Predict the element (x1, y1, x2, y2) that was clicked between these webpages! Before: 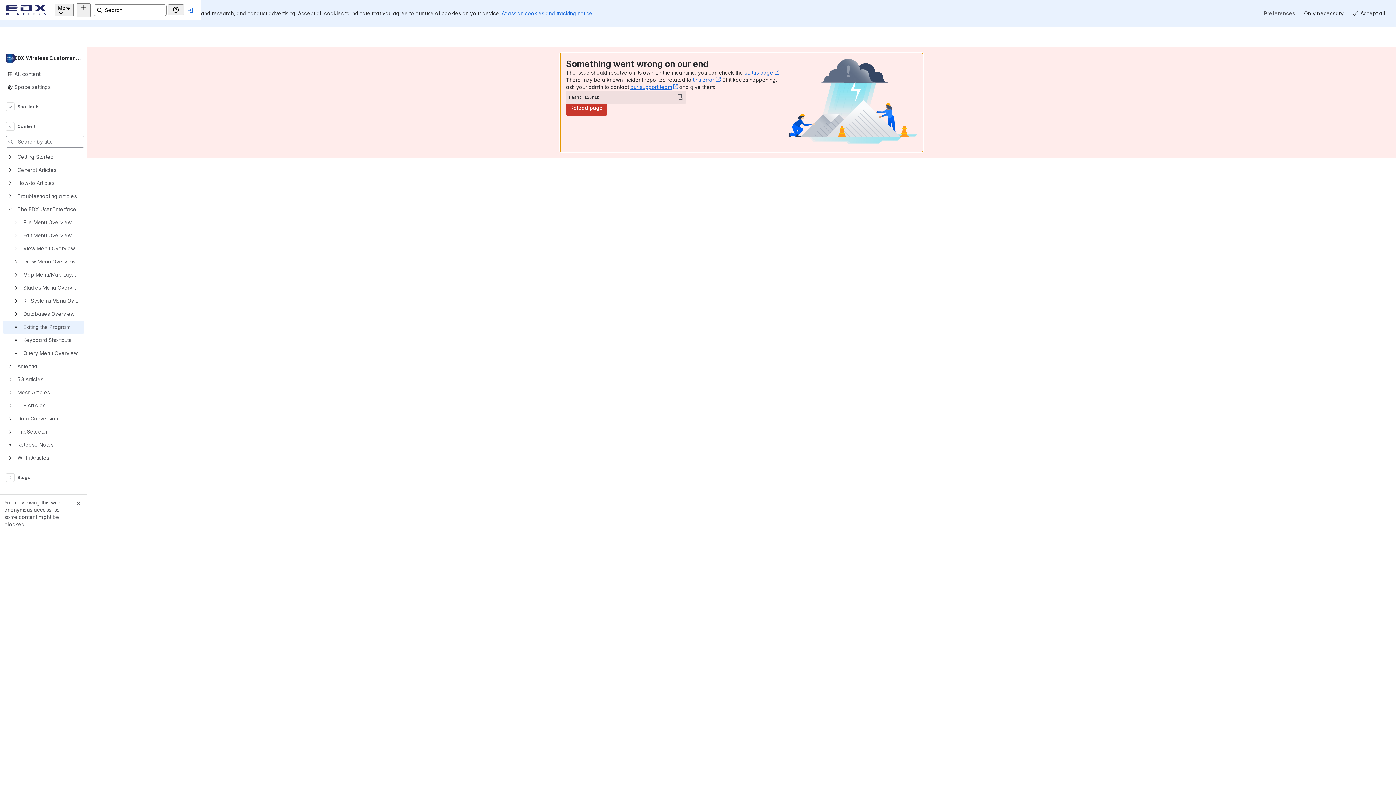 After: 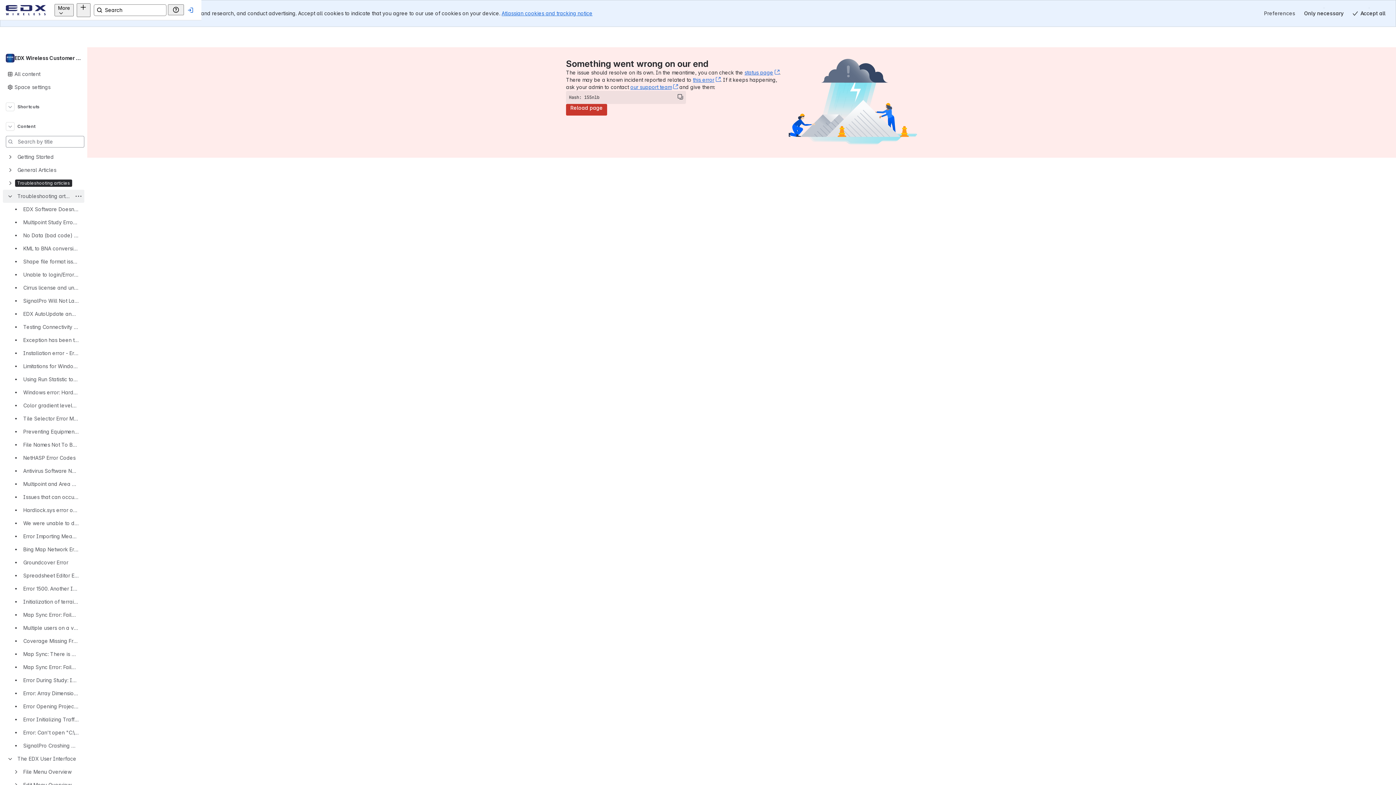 Action: bbox: (8, 230, 12, 234)